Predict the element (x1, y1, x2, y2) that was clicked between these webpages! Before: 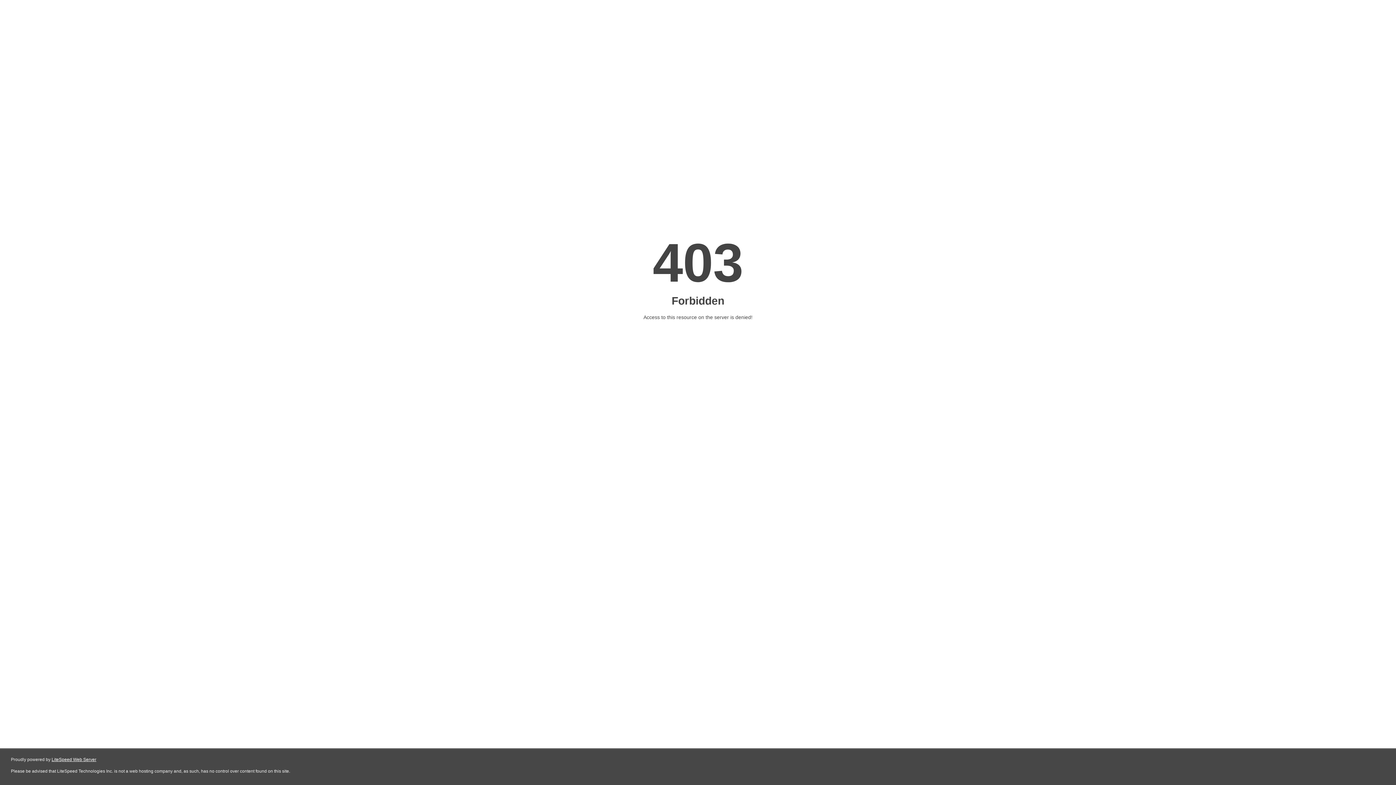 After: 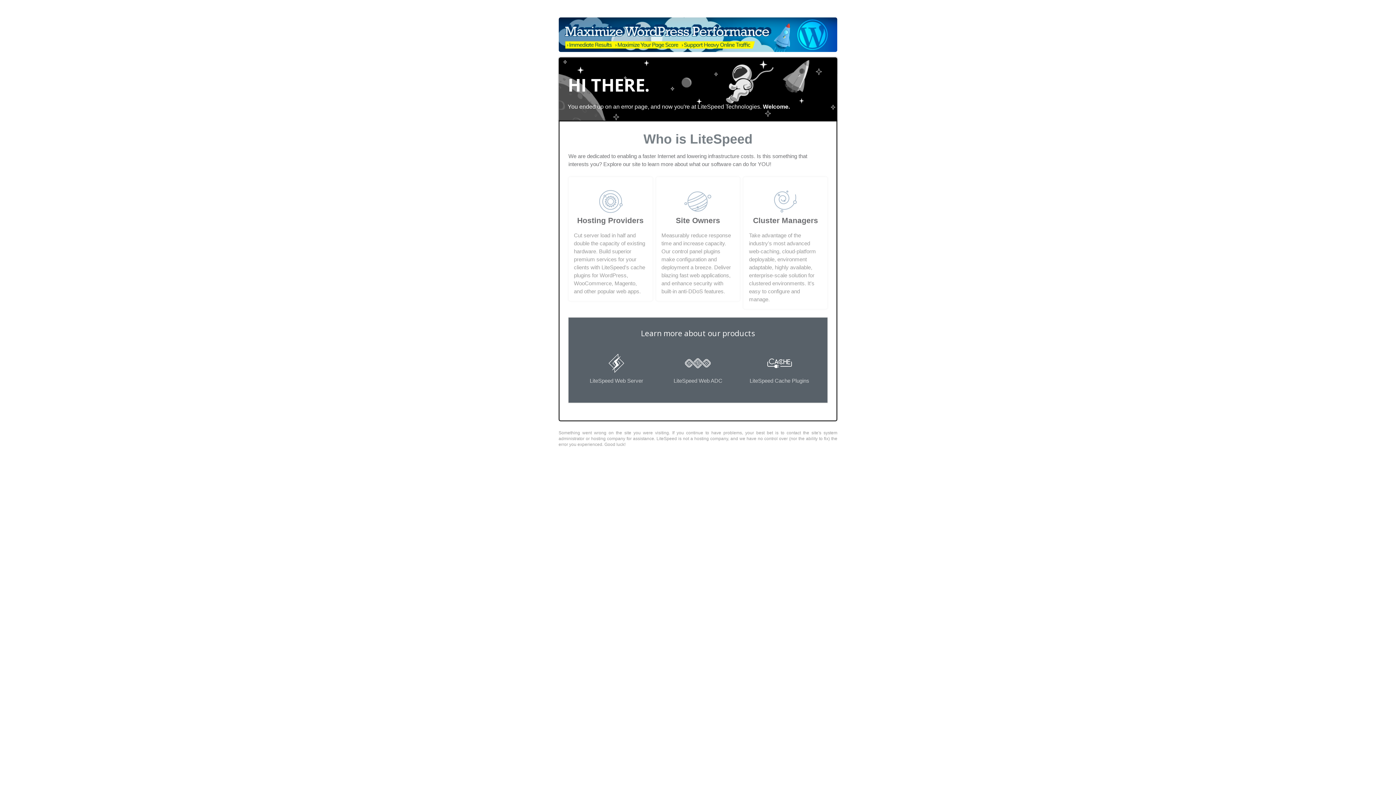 Action: bbox: (51, 757, 96, 762) label: LiteSpeed Web Server